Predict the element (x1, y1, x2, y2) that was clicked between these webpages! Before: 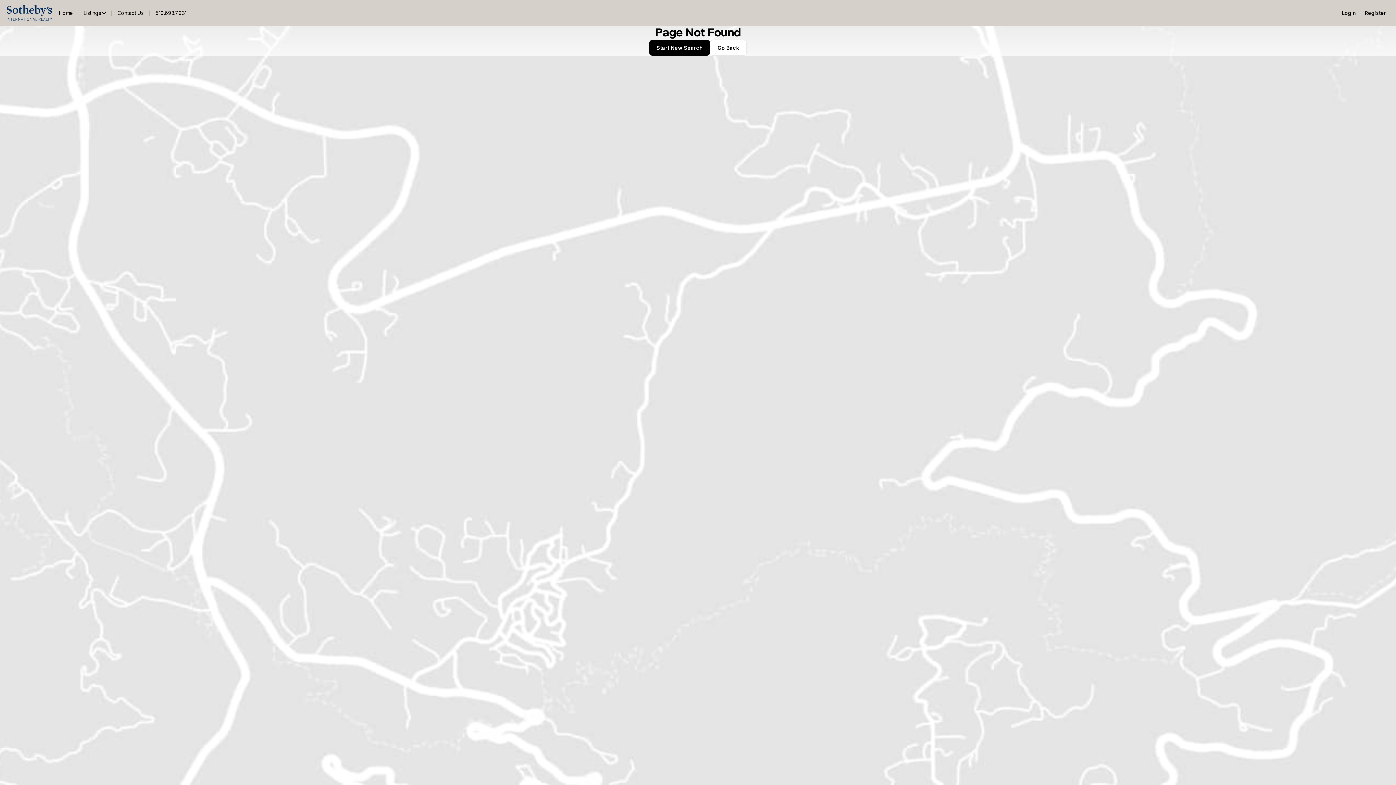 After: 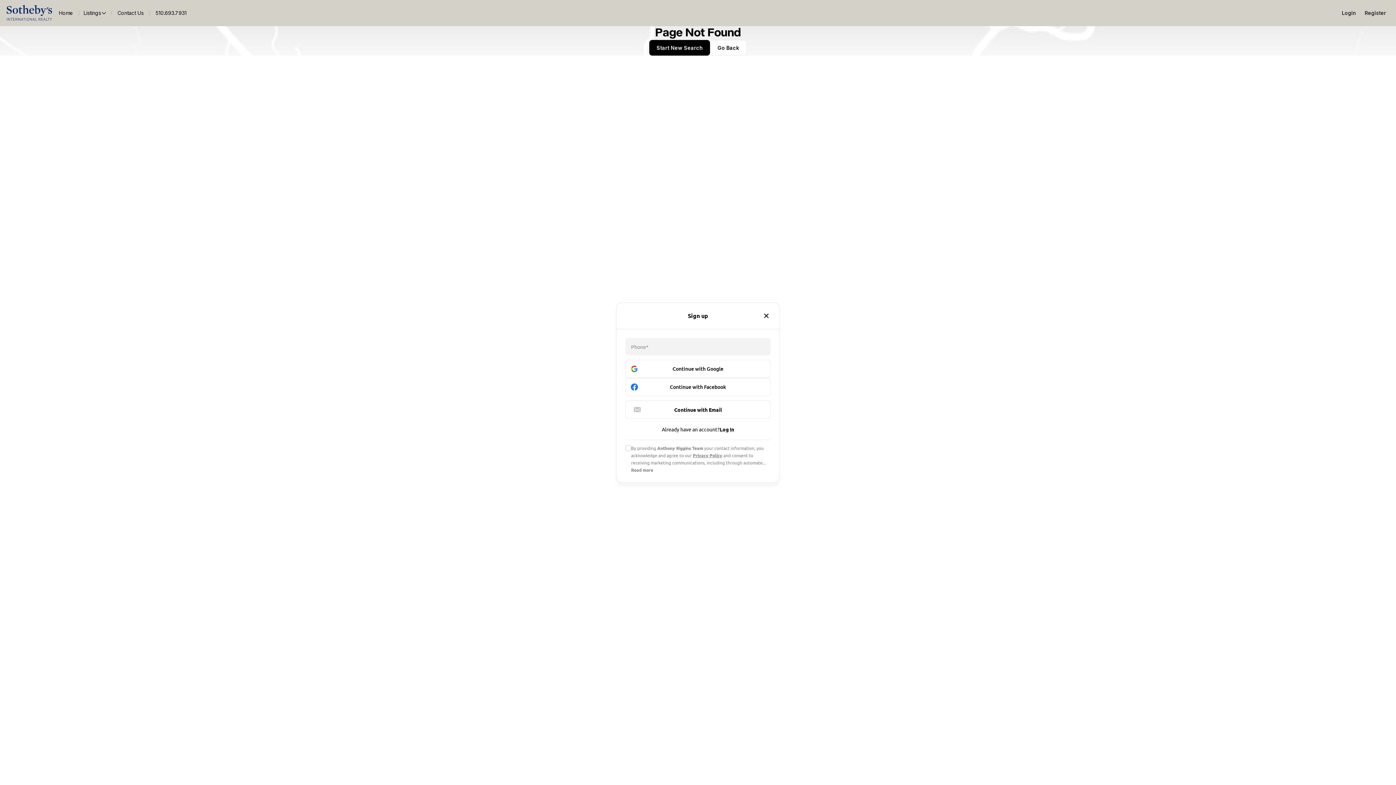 Action: bbox: (1360, 5, 1390, 20) label: Register